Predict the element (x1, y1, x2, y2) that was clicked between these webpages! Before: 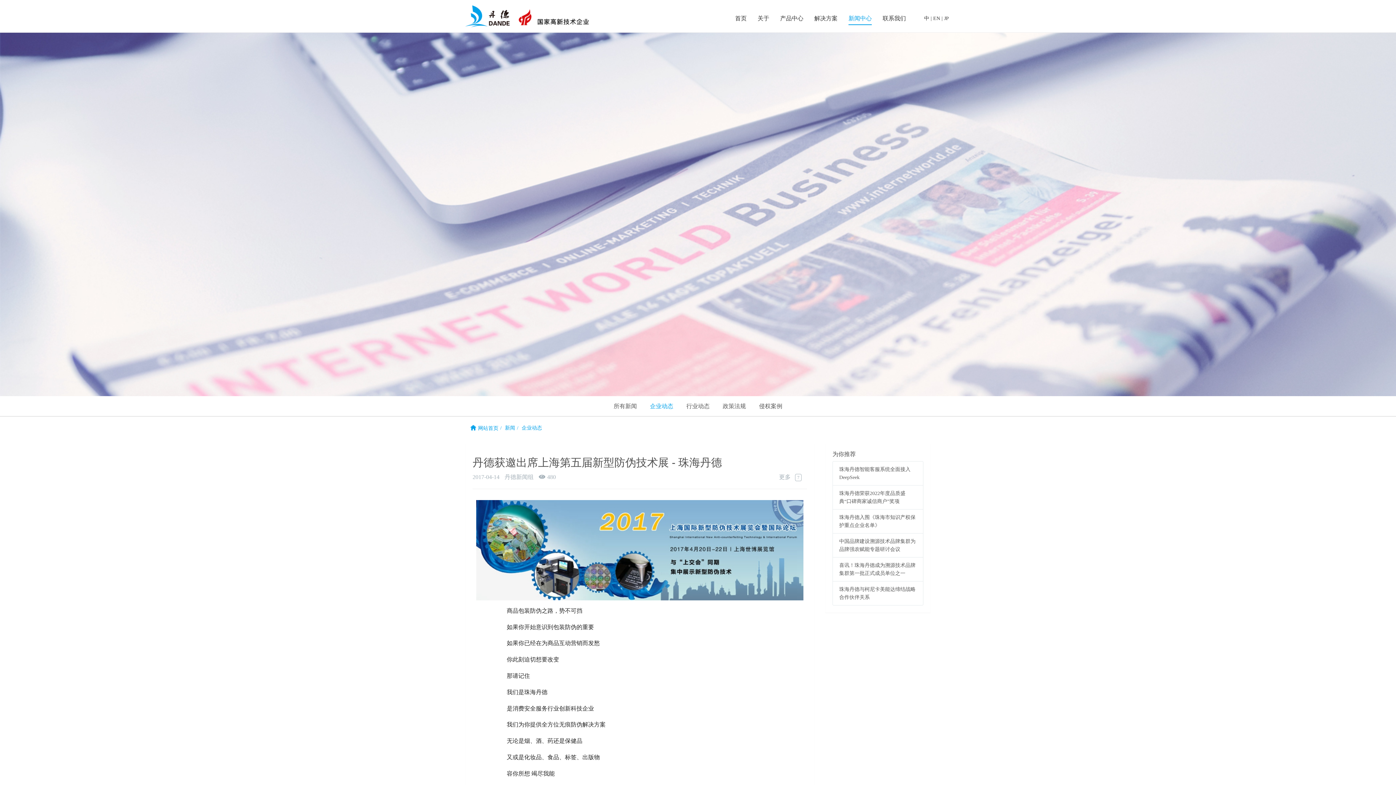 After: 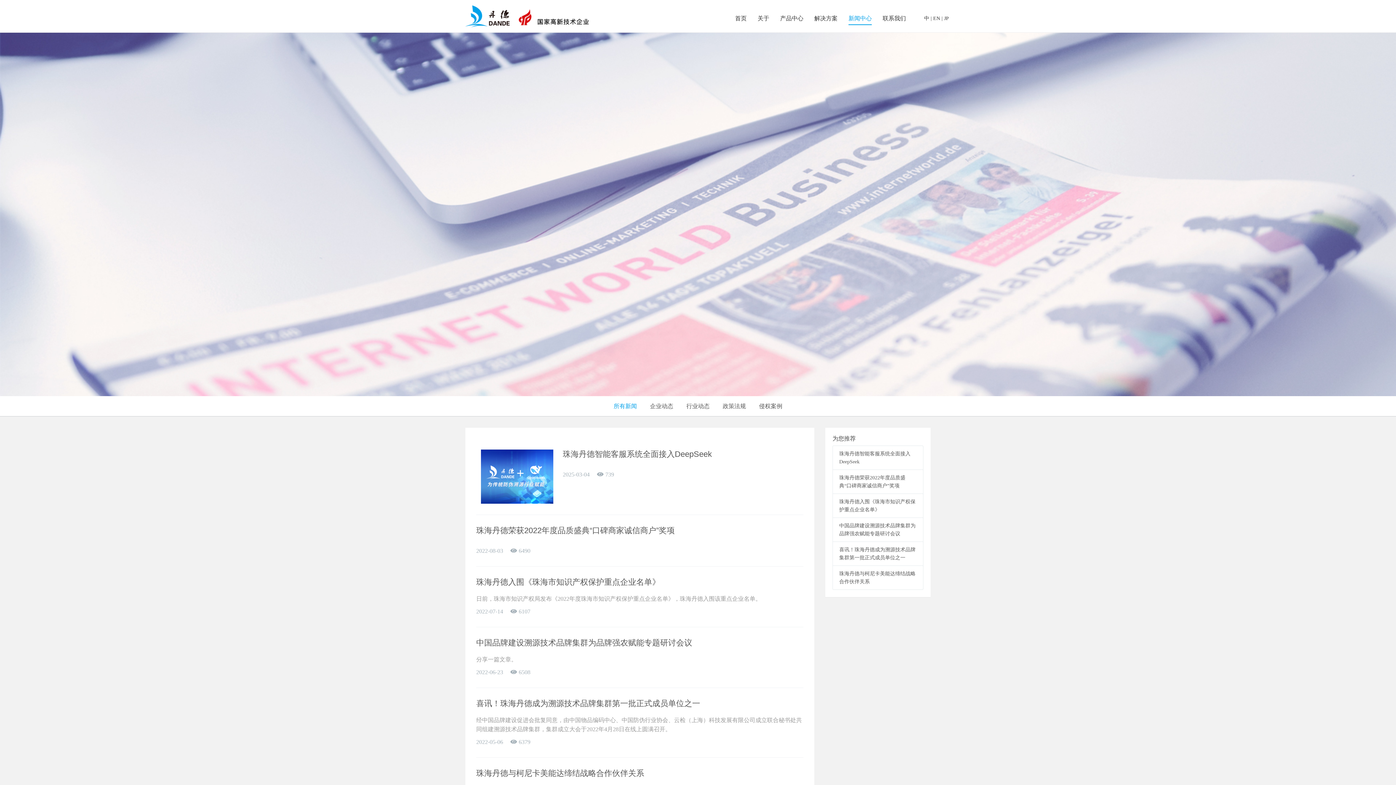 Action: label: 所有新闻 bbox: (610, 400, 640, 412)